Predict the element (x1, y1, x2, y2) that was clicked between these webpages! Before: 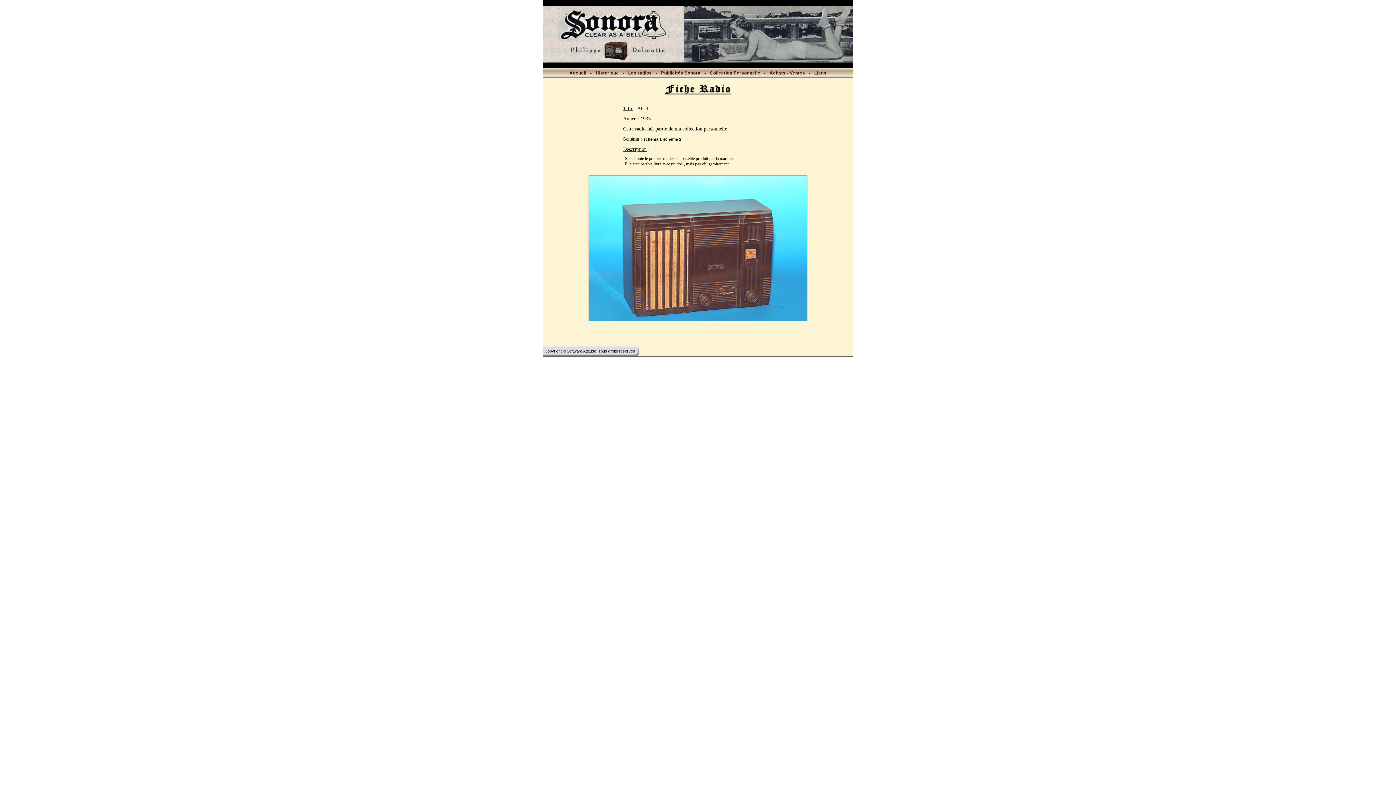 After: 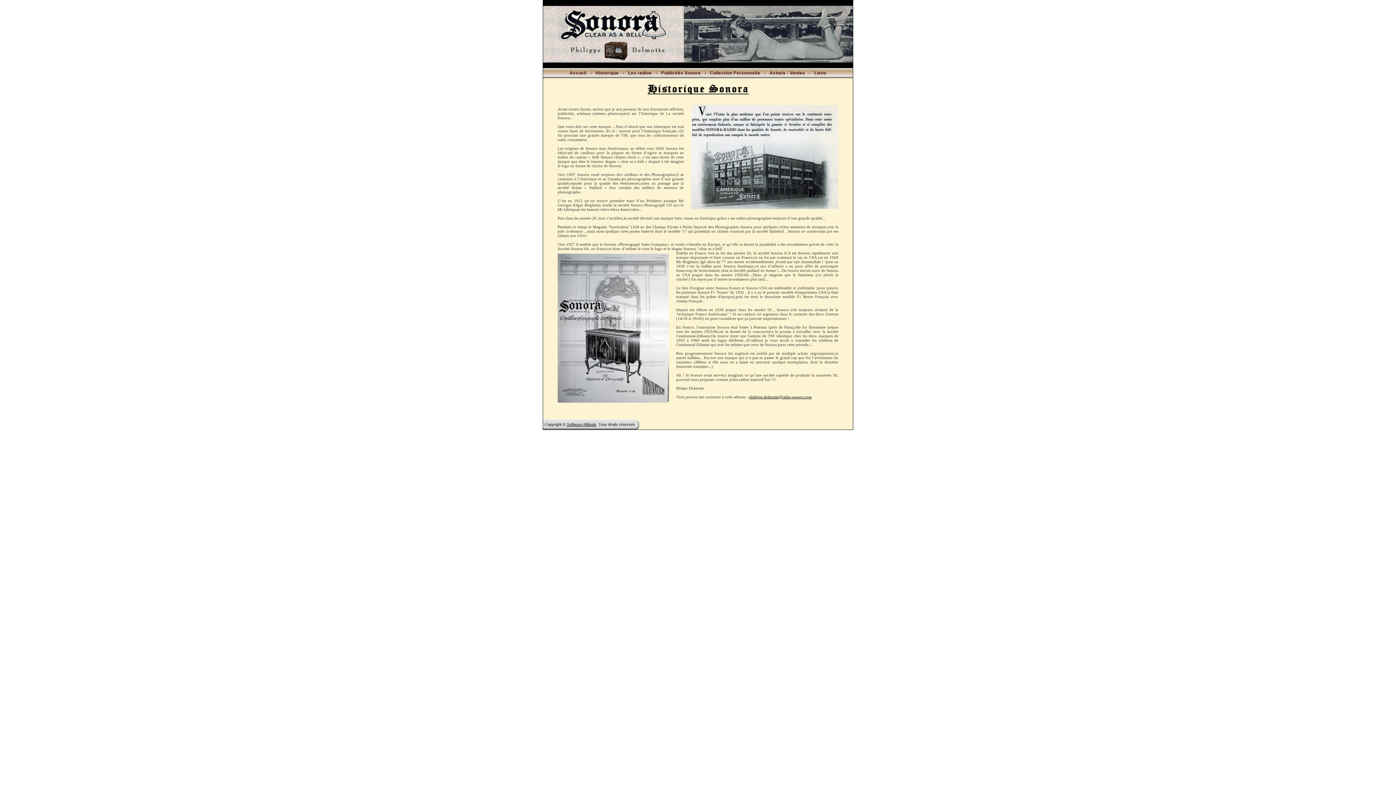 Action: label: Historique bbox: (595, 70, 619, 75)